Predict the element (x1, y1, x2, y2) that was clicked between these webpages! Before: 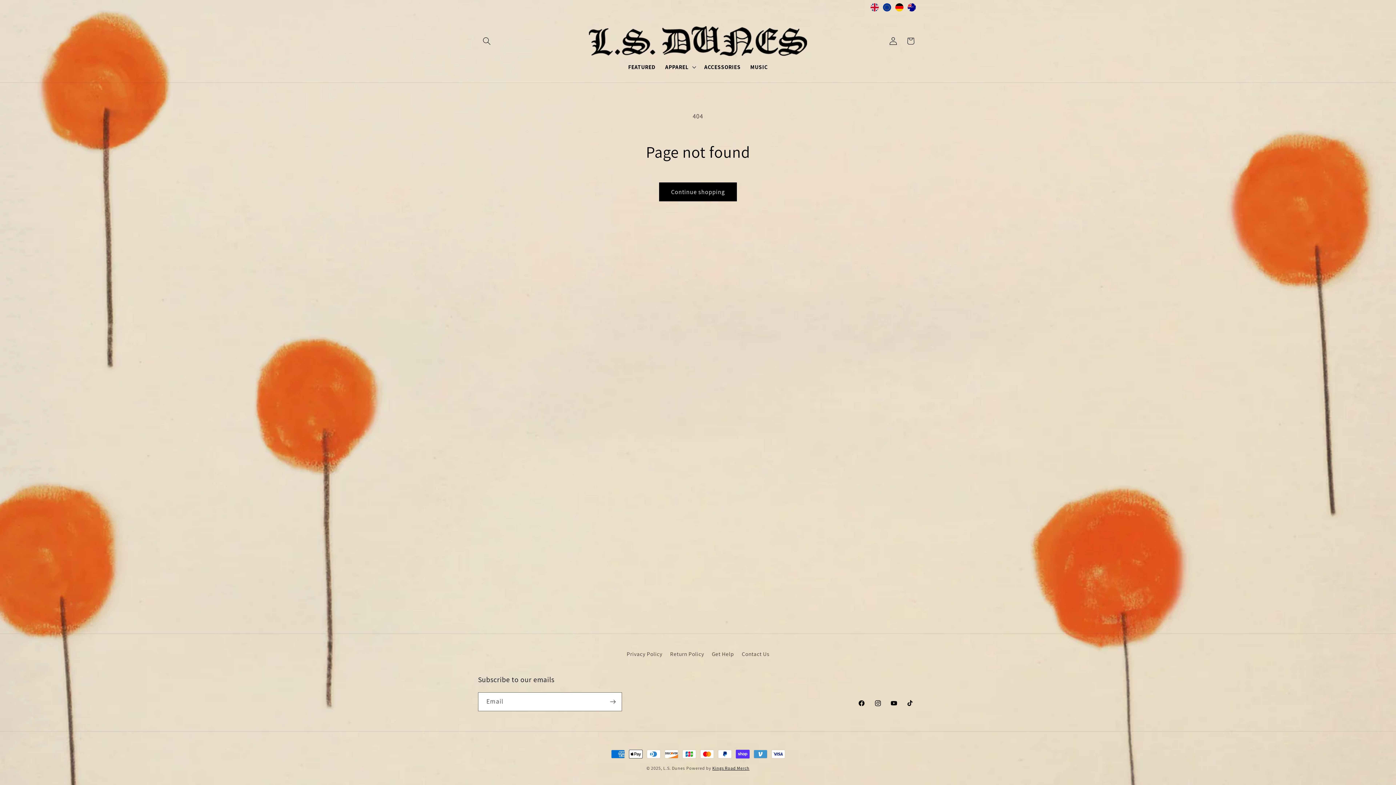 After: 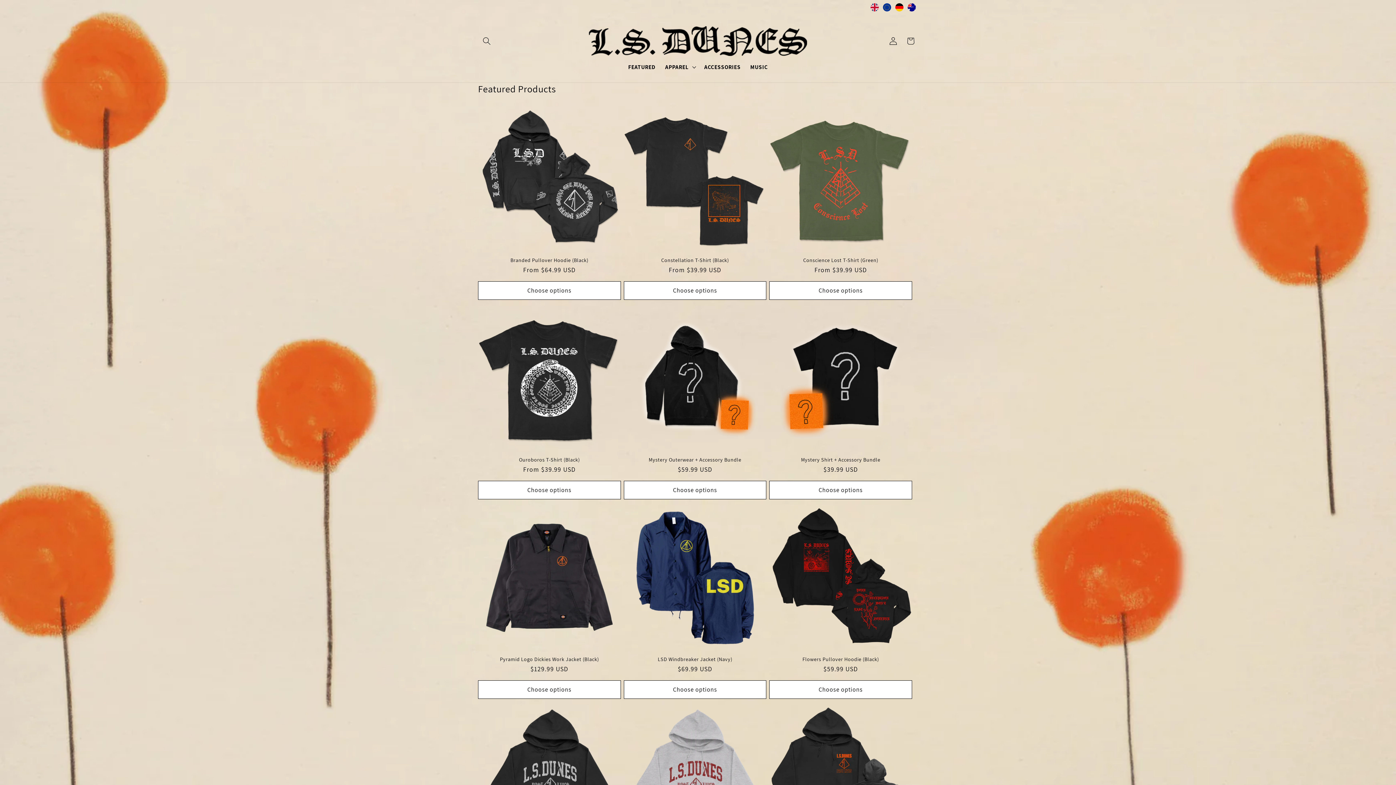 Action: bbox: (663, 765, 685, 771) label: L.S. Dunes